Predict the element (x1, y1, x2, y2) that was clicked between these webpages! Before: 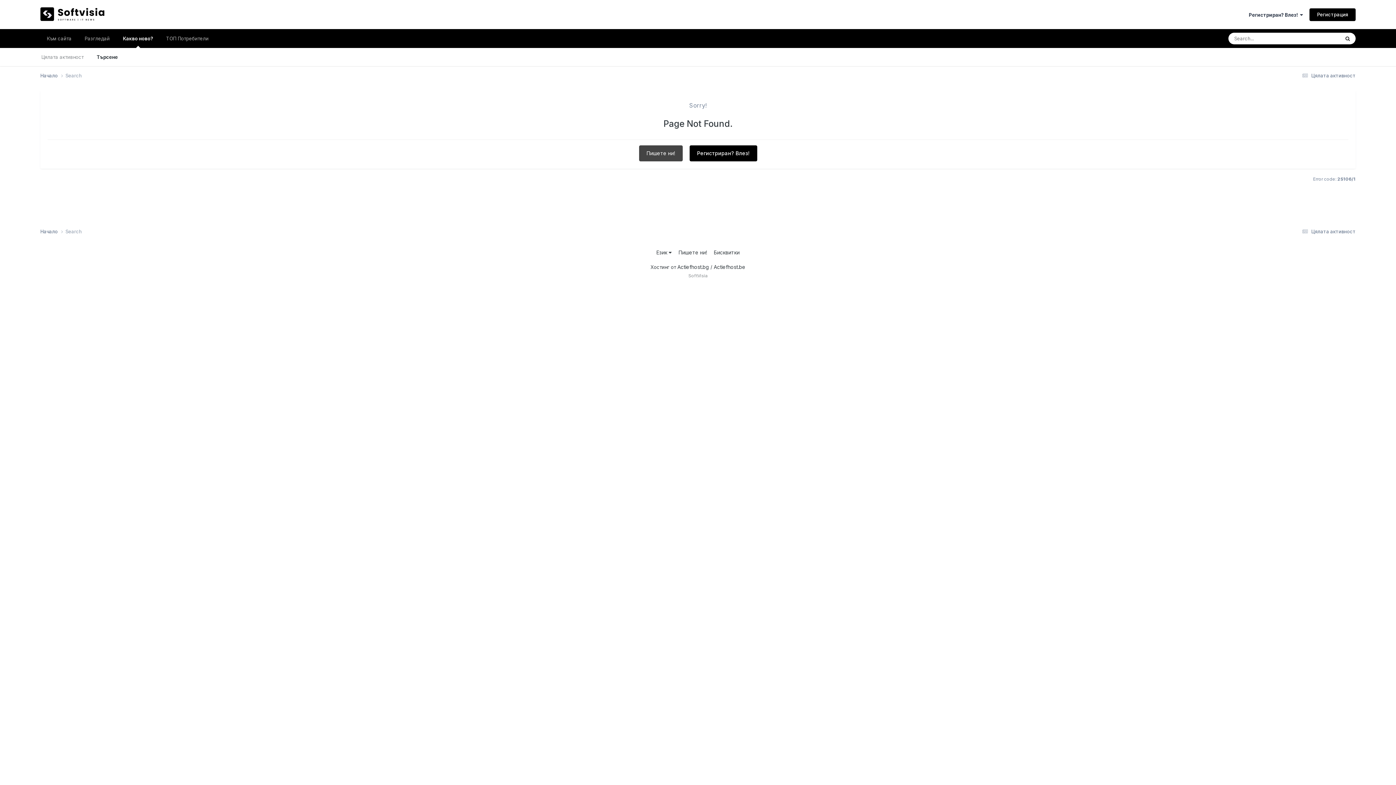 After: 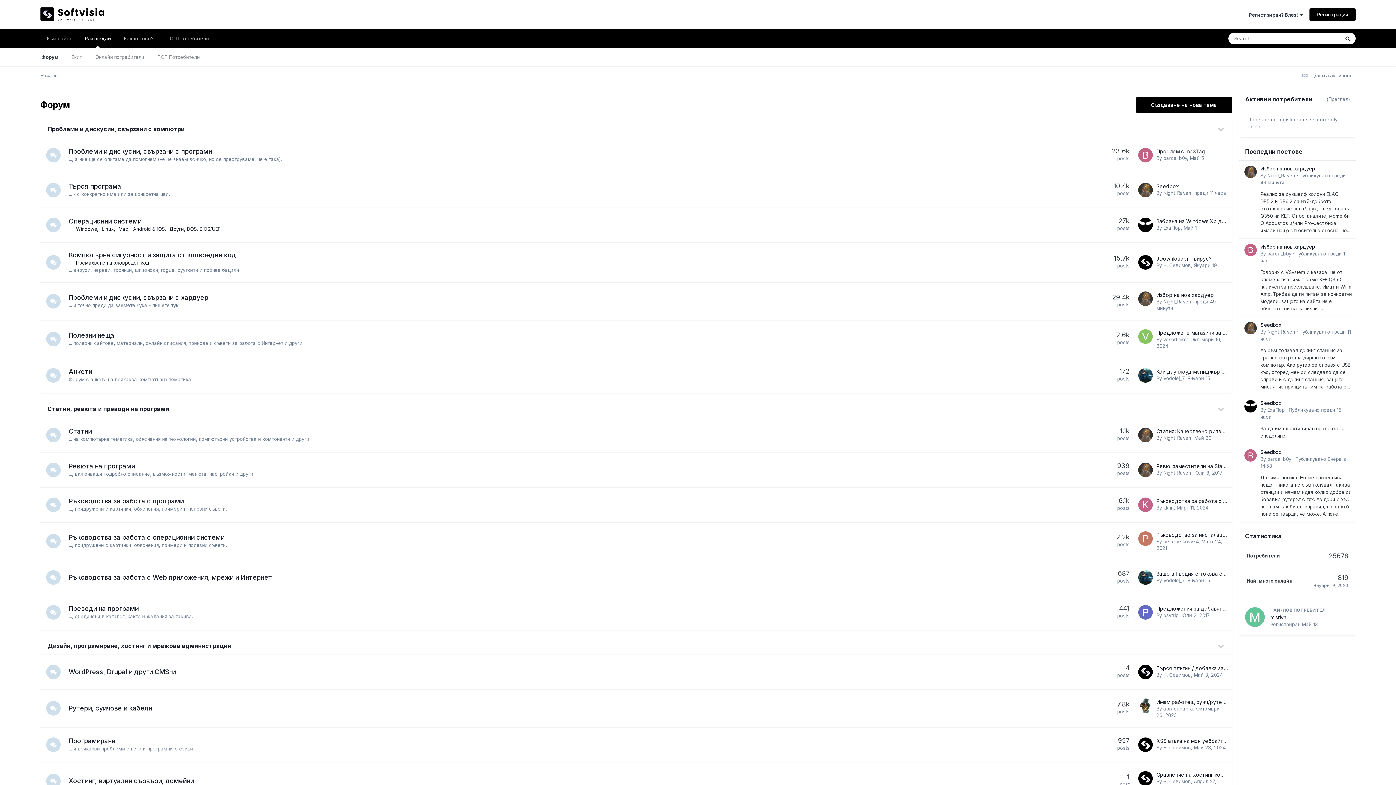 Action: bbox: (40, 0, 105, 29)